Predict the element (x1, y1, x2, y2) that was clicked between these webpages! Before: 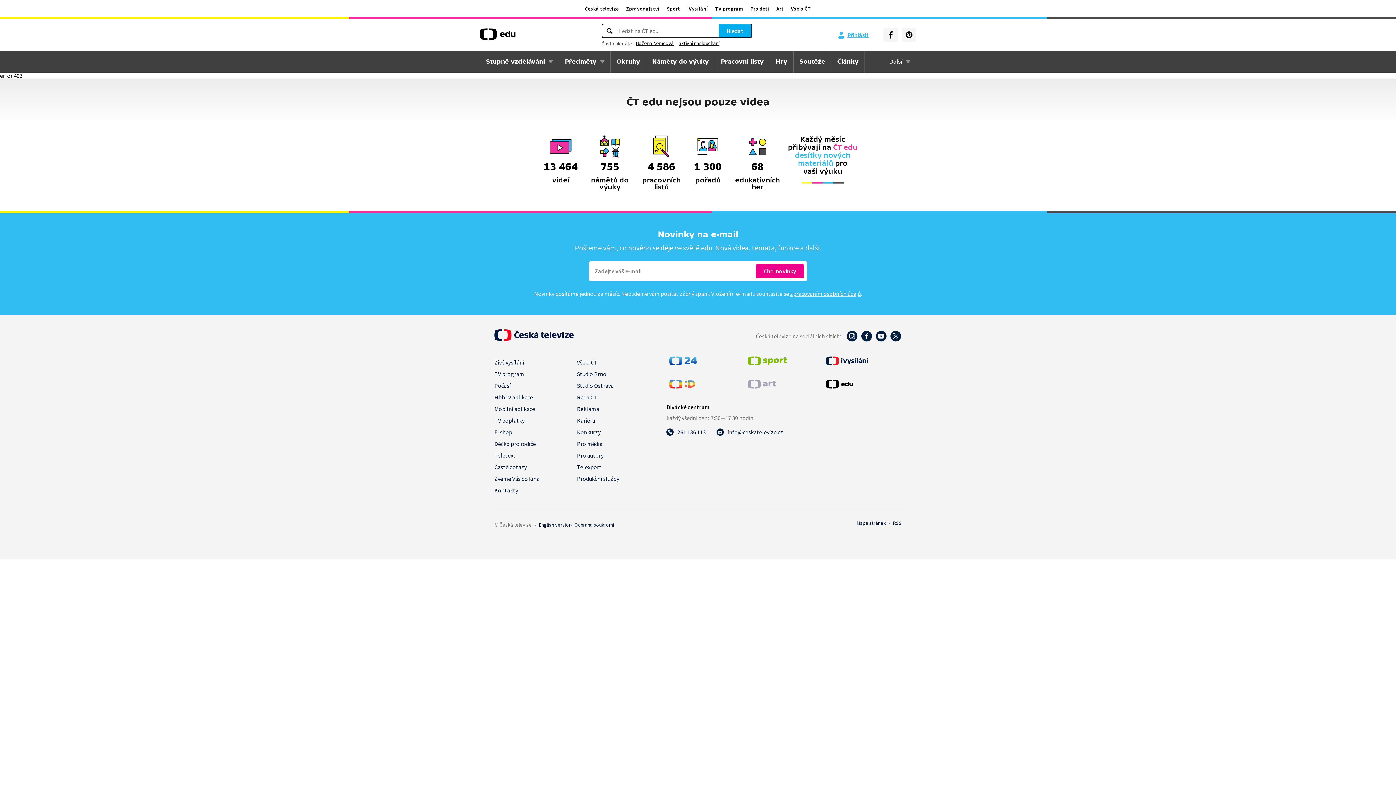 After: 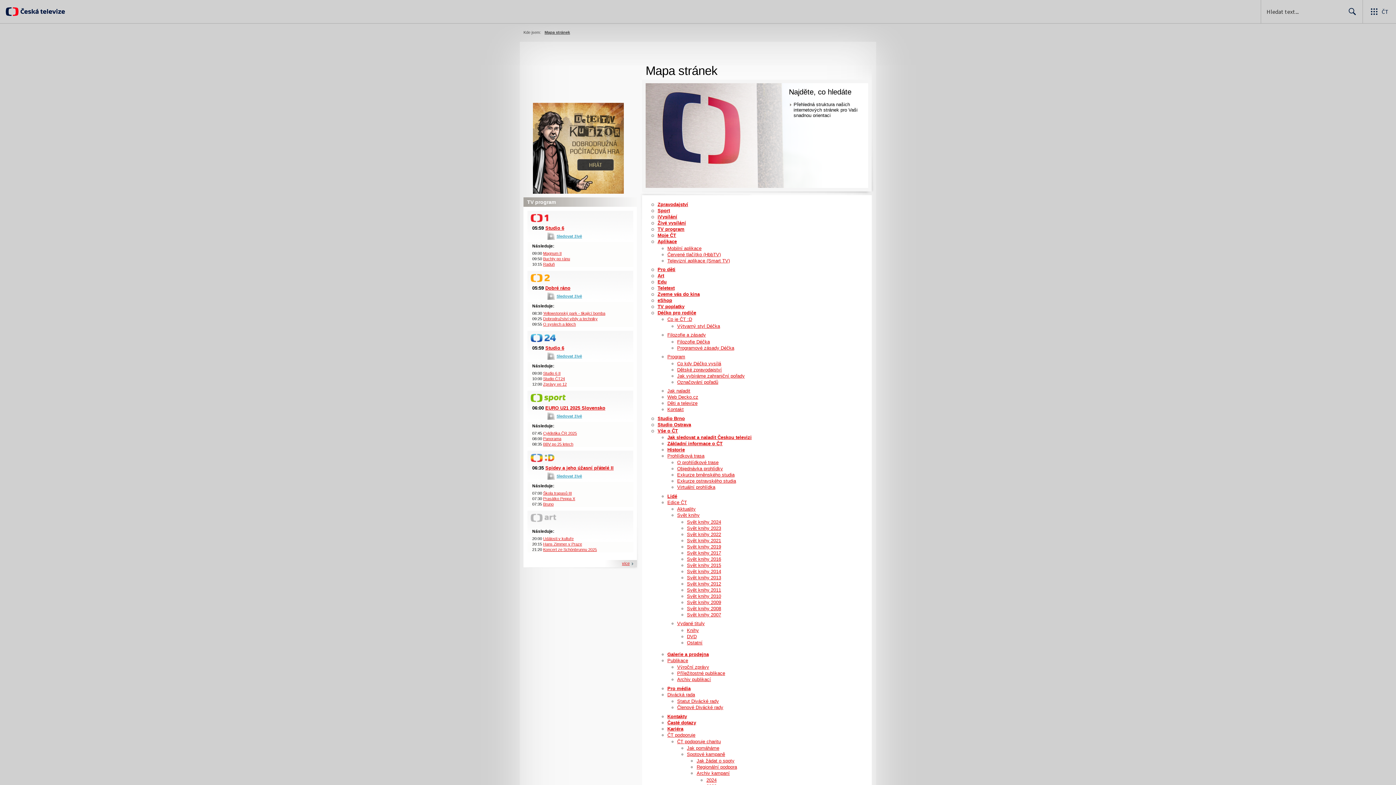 Action: bbox: (856, 519, 886, 530) label: Mapa stránek